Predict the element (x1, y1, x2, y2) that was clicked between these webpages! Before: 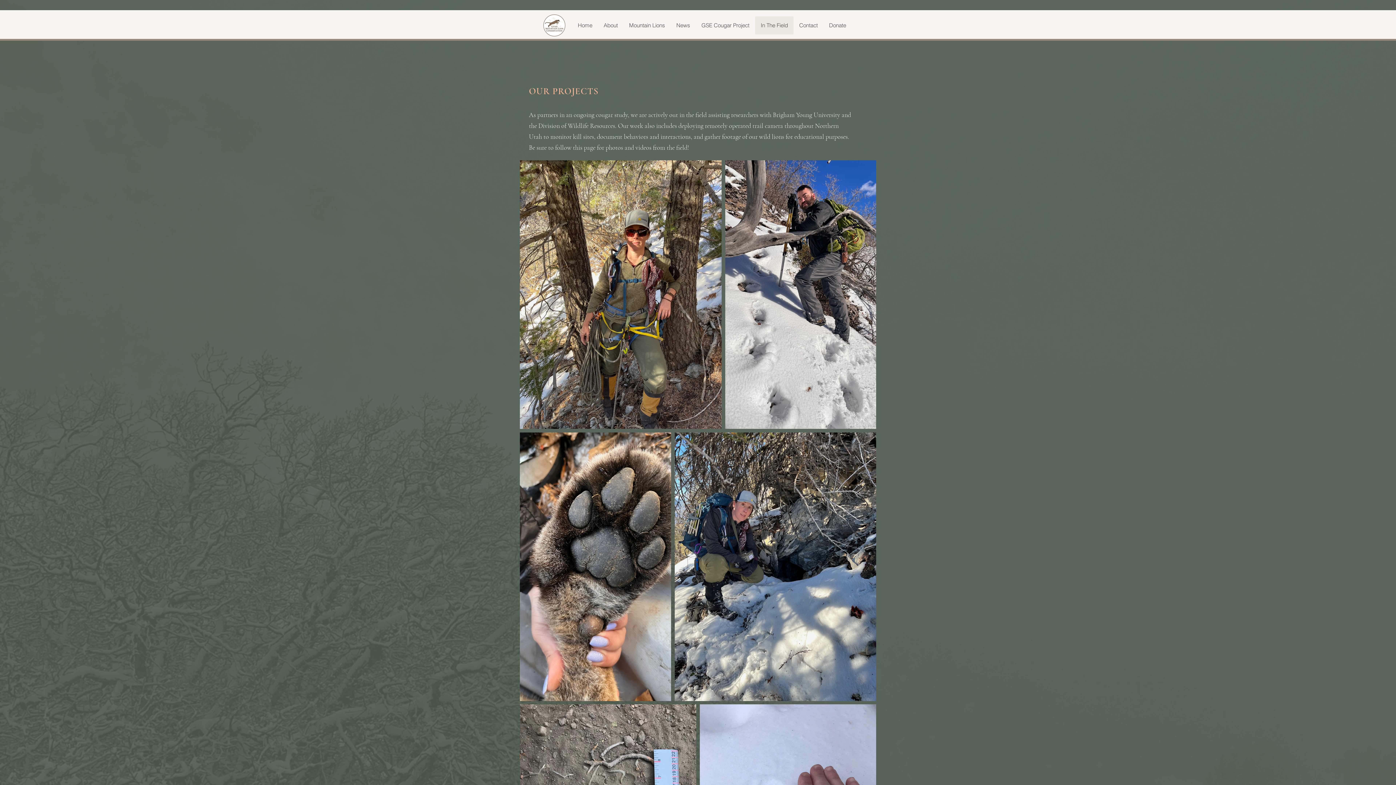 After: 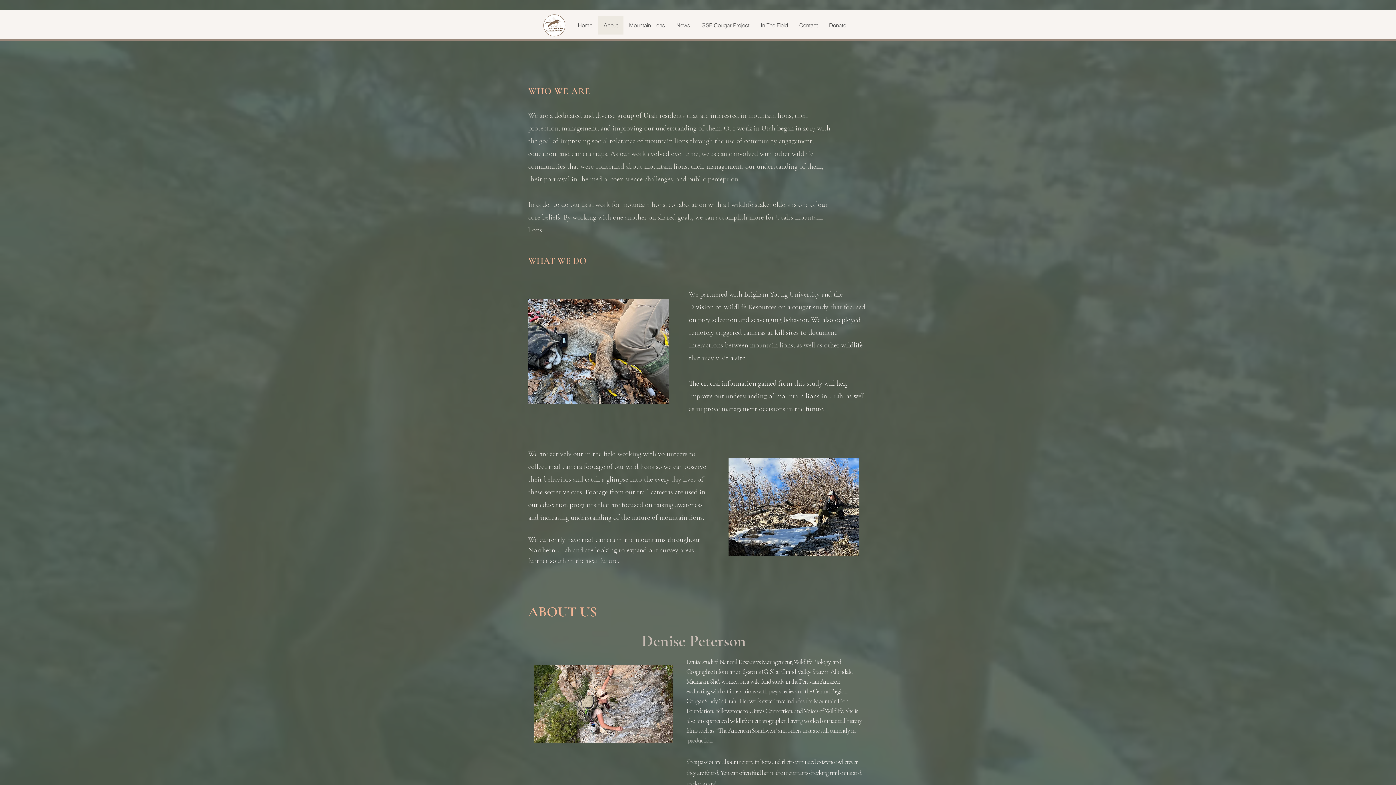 Action: label: About bbox: (598, 16, 623, 34)